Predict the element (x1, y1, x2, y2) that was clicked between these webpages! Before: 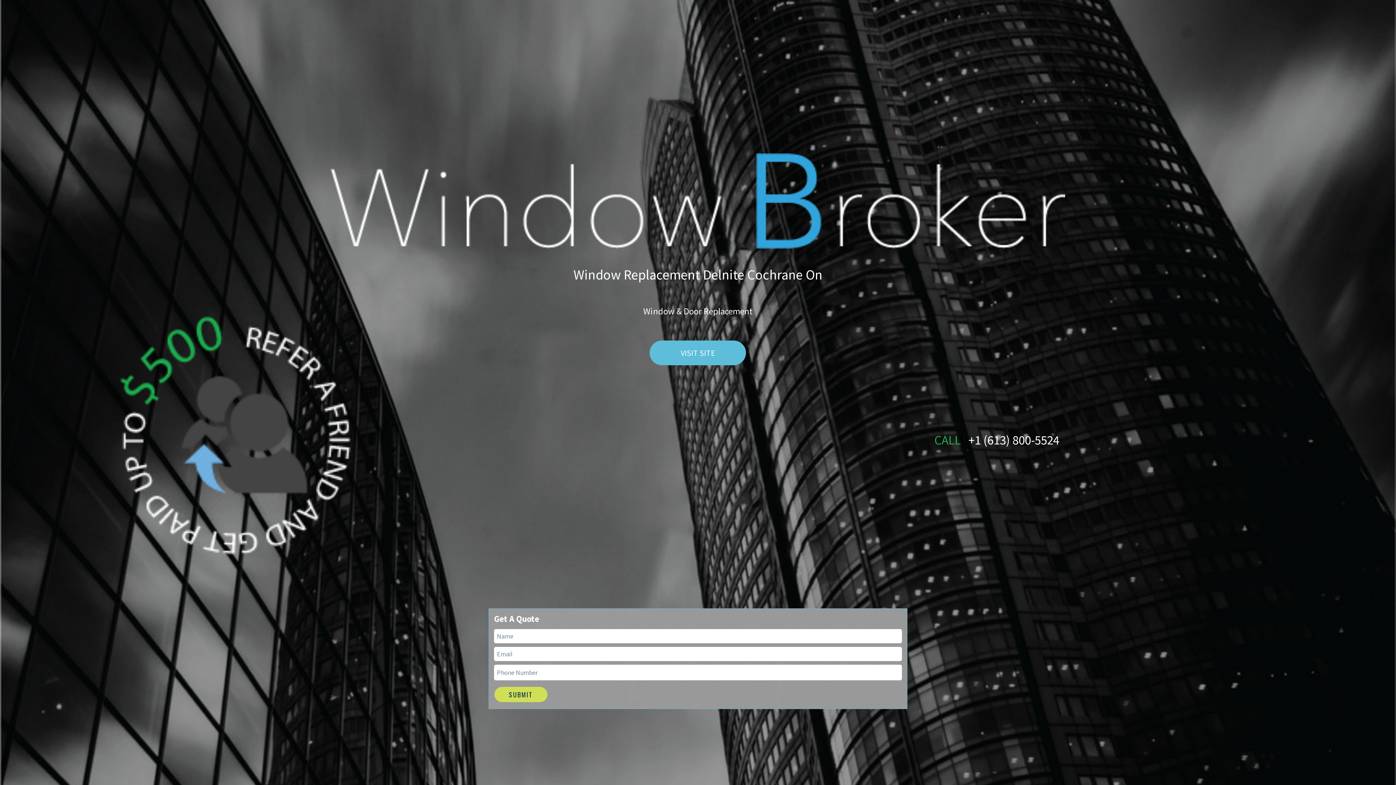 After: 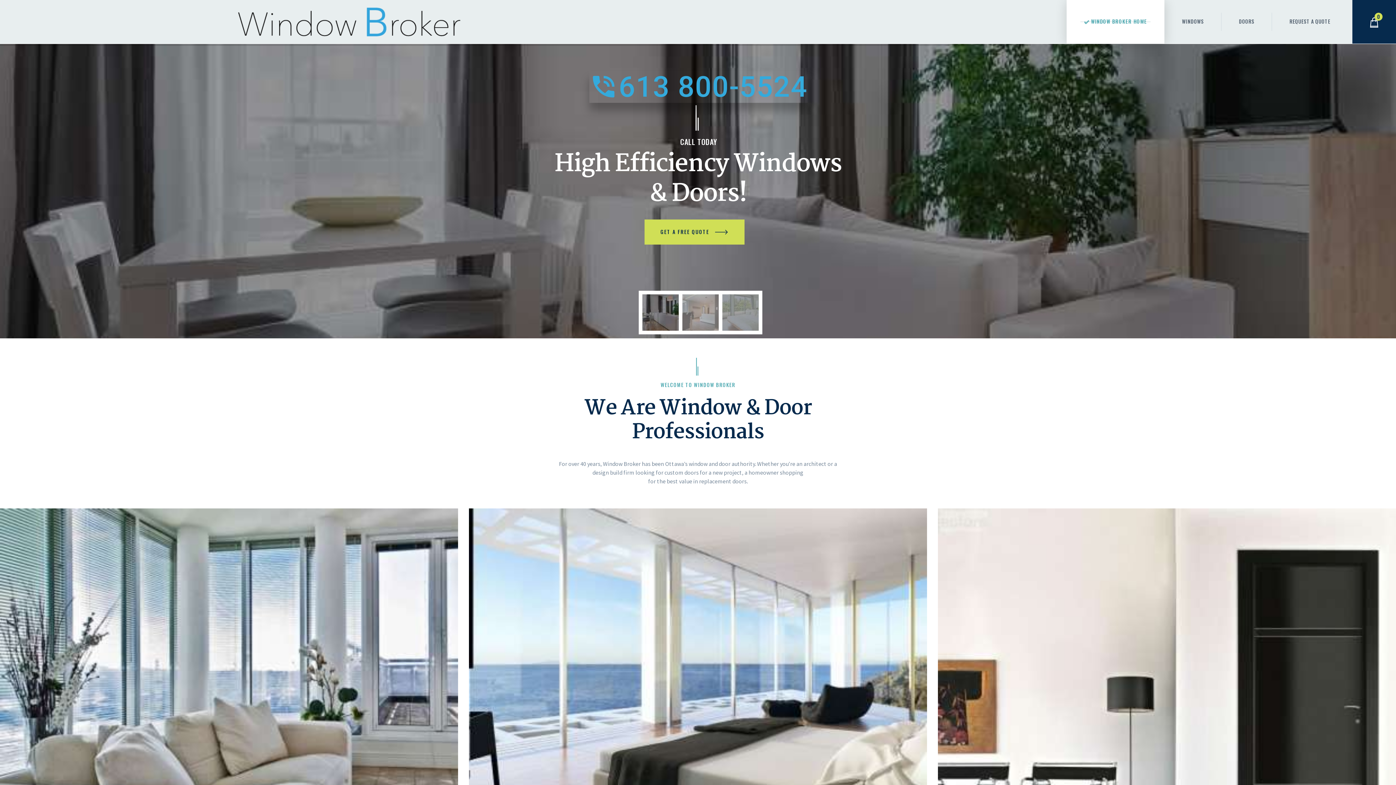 Action: bbox: (649, 340, 746, 365) label: VISIT SITE